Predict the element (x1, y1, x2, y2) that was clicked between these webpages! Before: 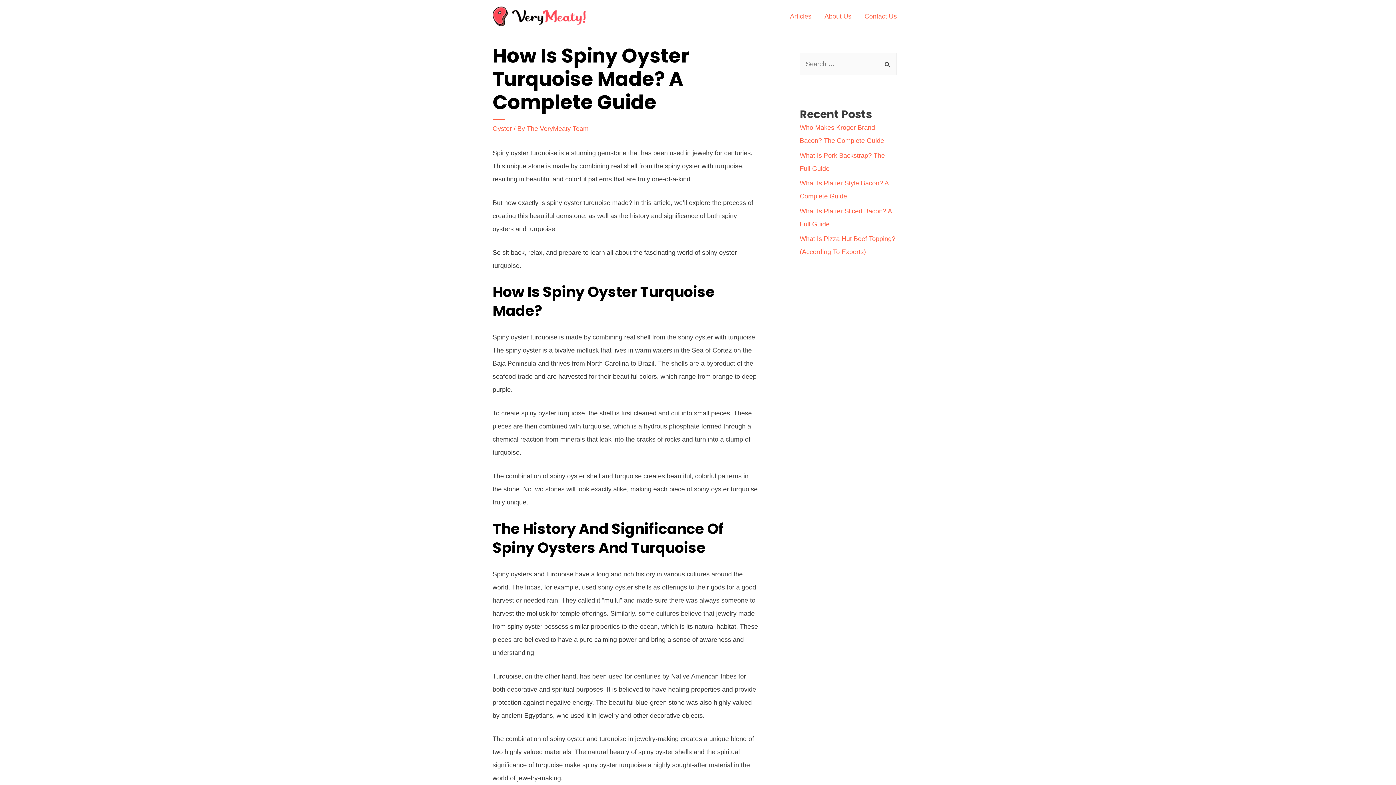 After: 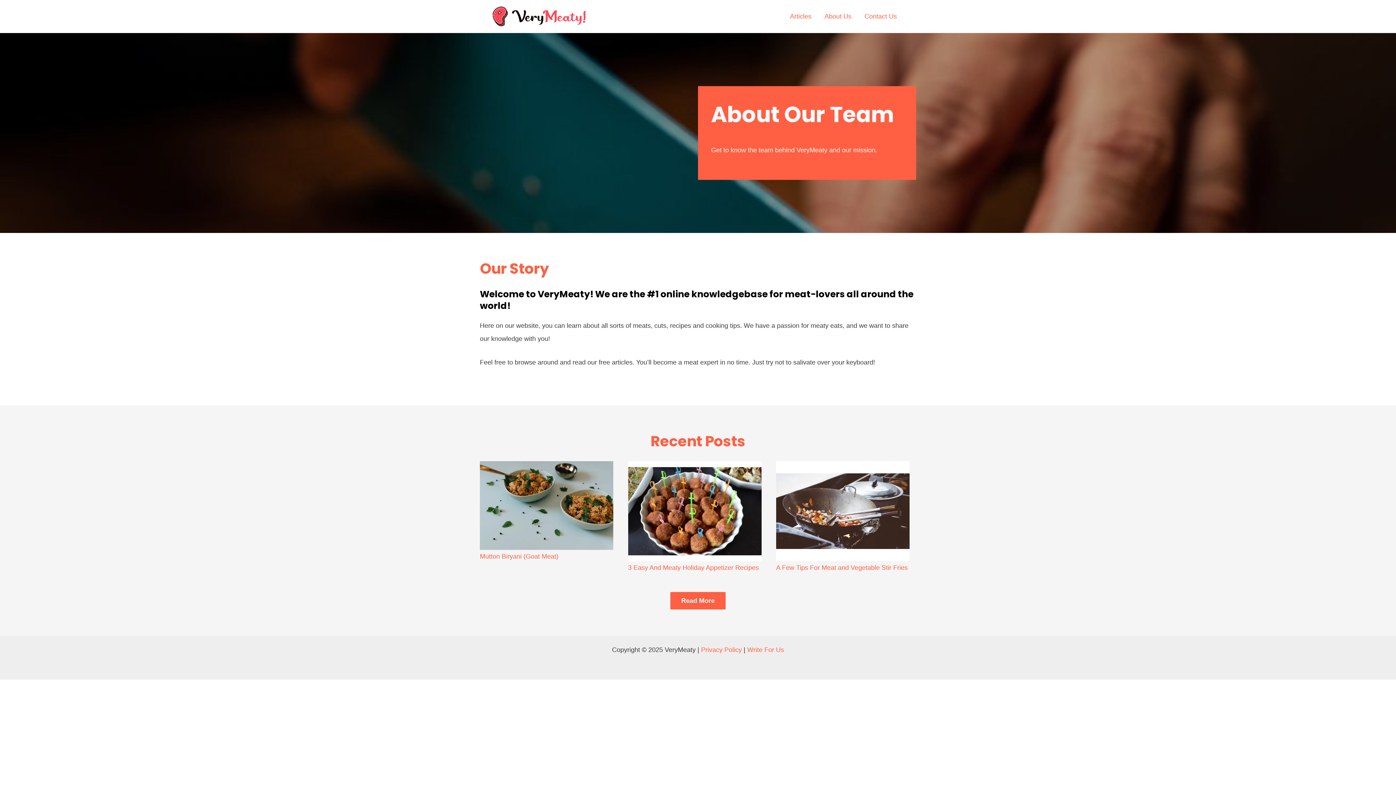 Action: label: About Us bbox: (818, 3, 858, 29)